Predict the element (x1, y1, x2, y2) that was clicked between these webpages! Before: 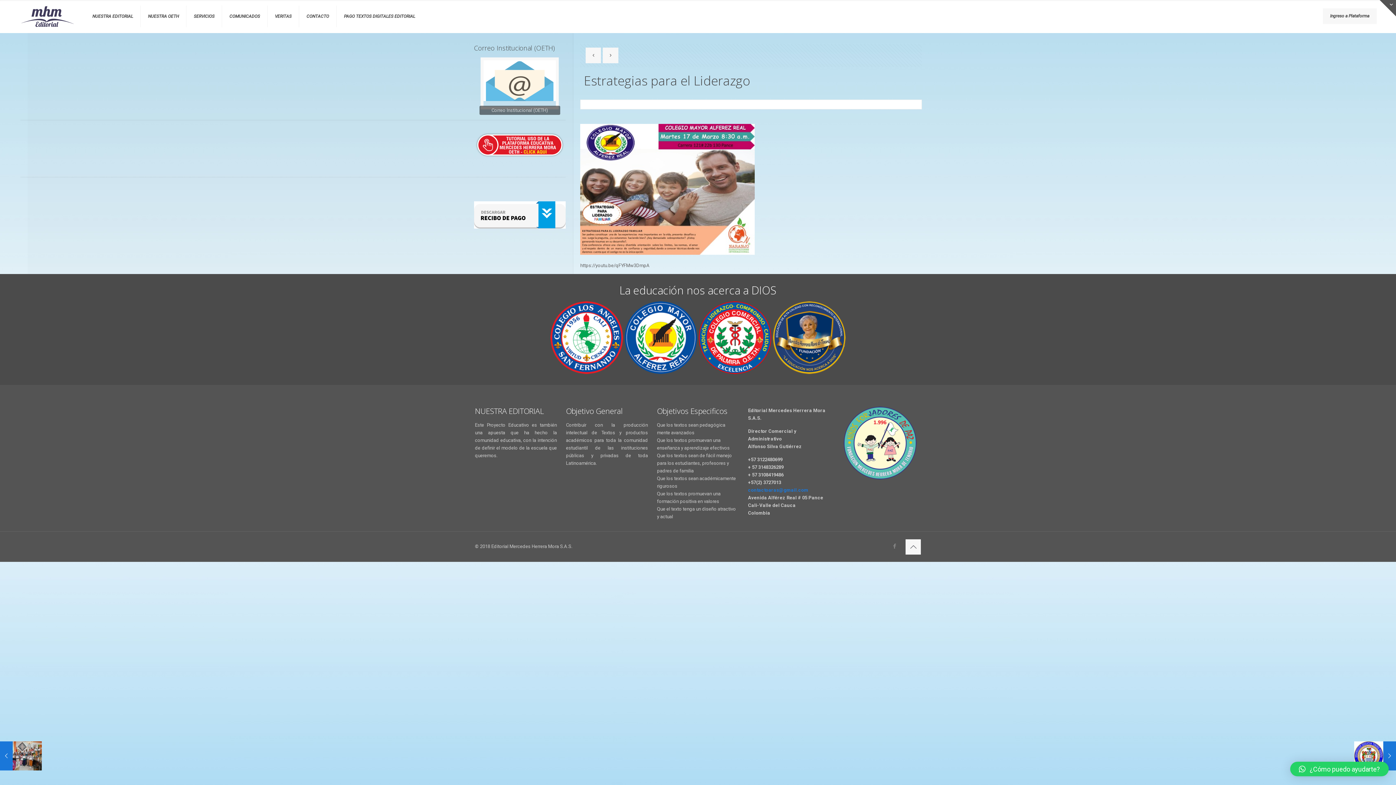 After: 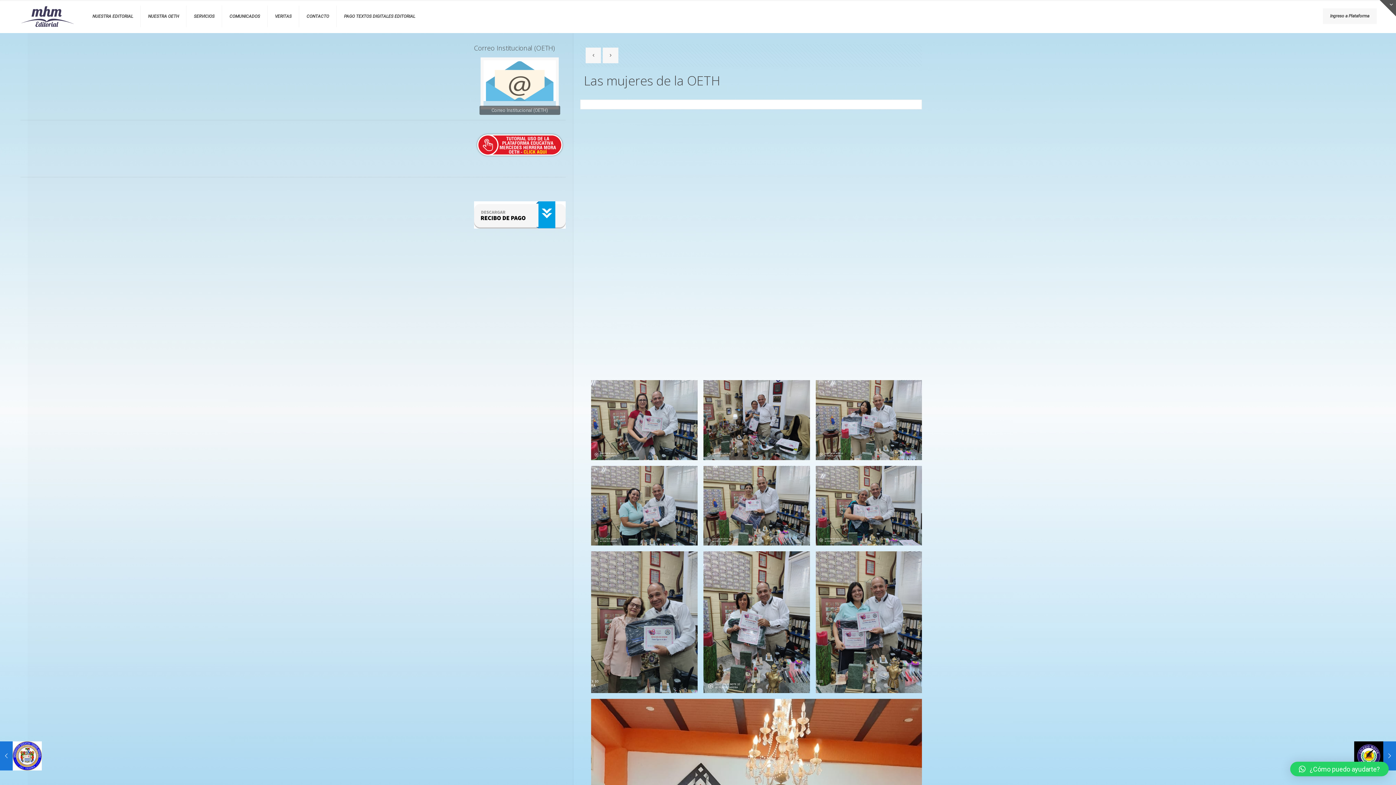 Action: label: Las mujeres de la OETH
marzo 9, 2020 bbox: (0, 741, 41, 770)